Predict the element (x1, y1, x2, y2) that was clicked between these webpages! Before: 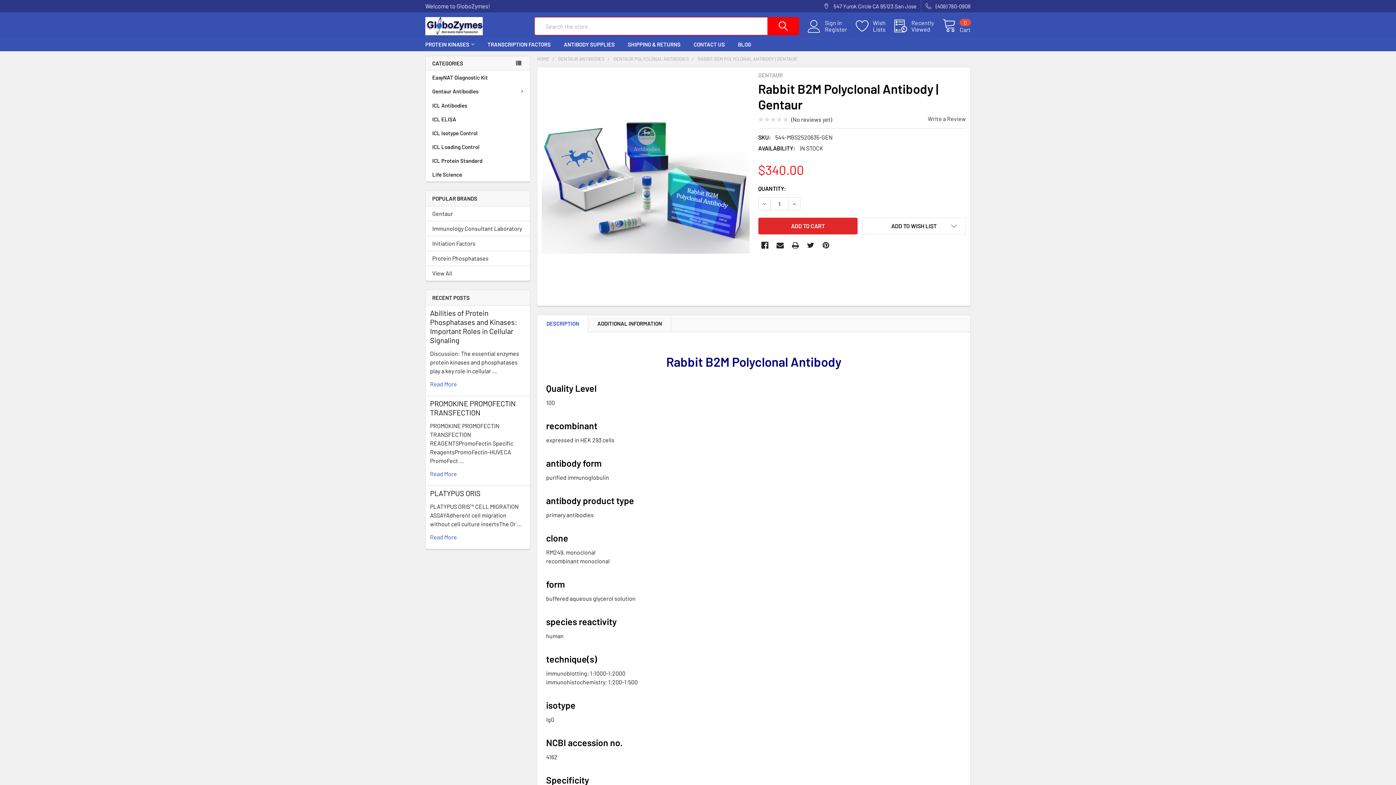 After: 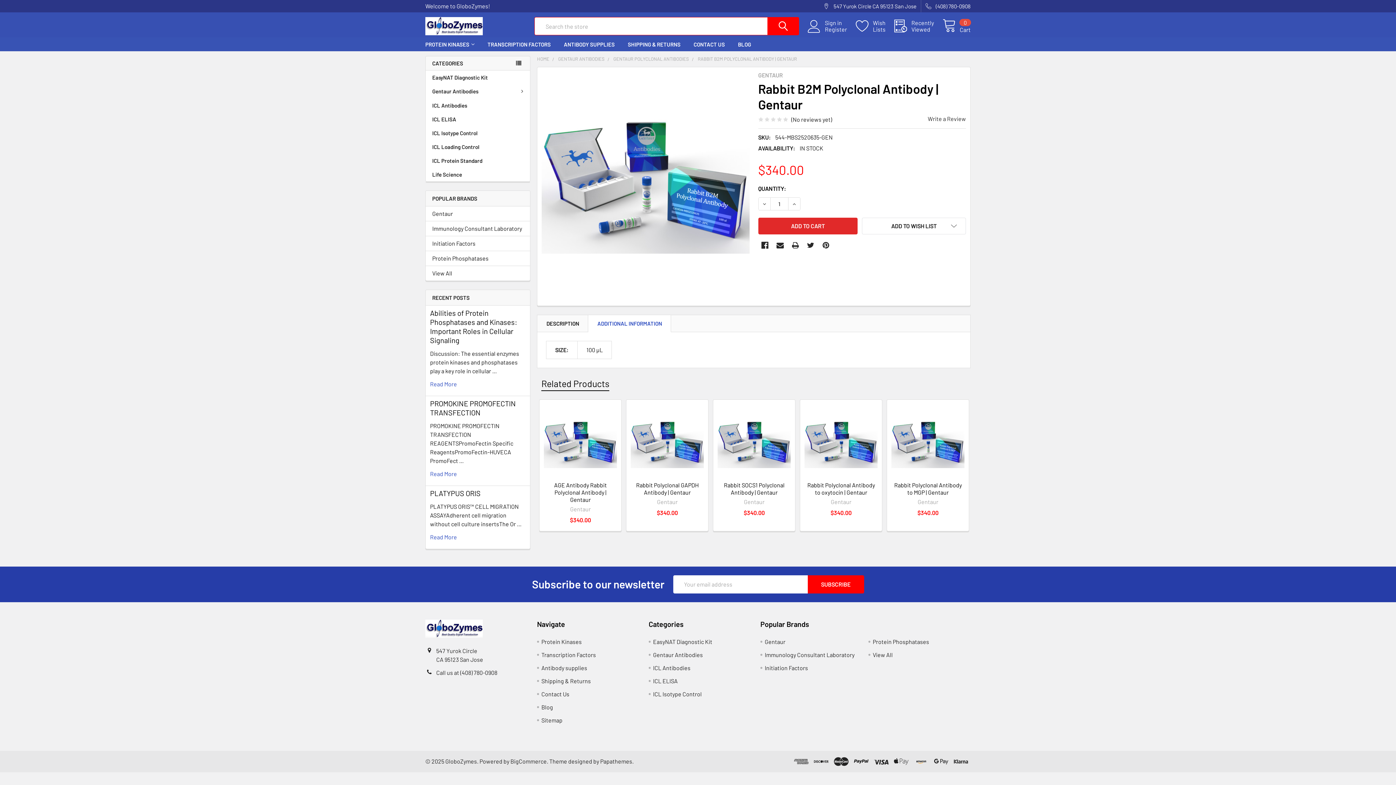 Action: label: ADDITIONAL INFORMATION bbox: (588, 315, 670, 332)